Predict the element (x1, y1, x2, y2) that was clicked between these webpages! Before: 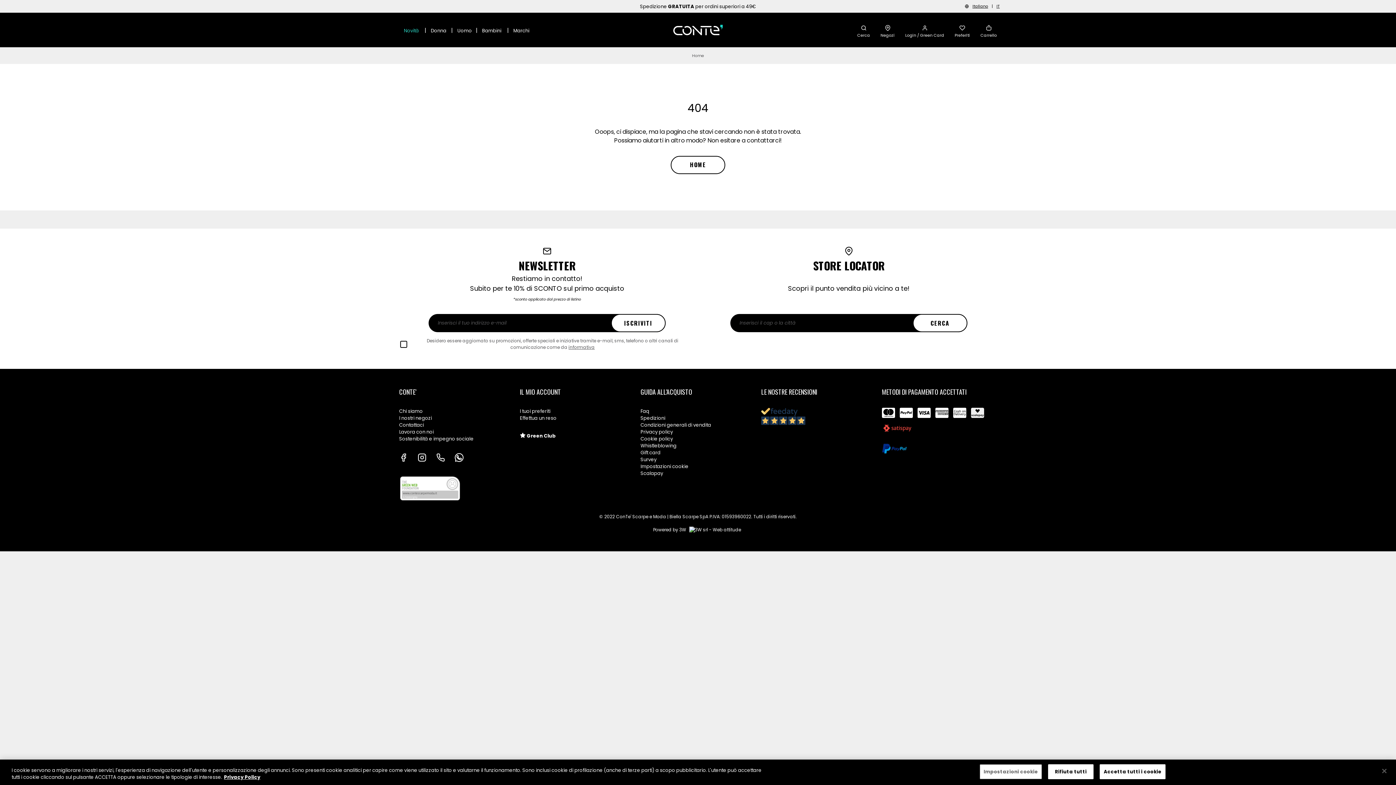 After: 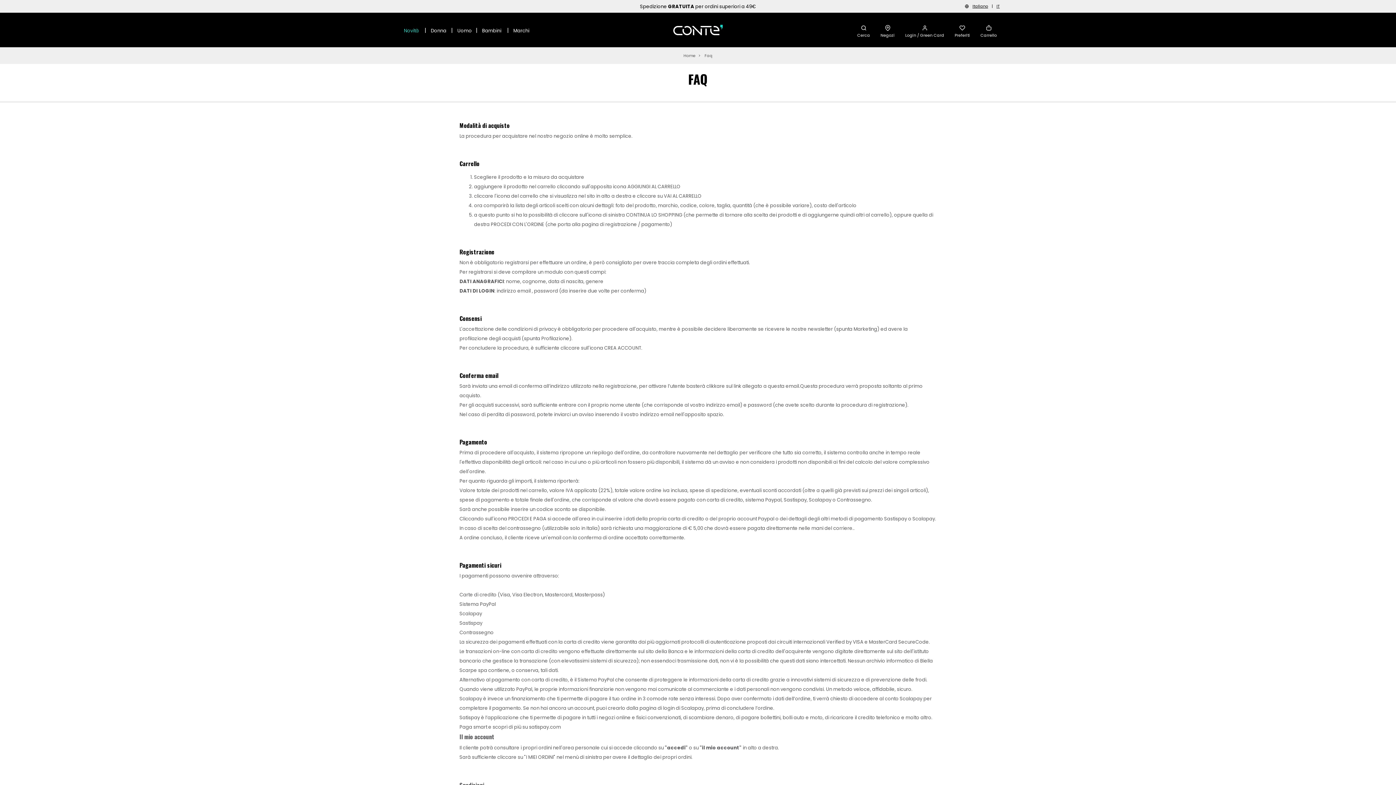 Action: label: Faq bbox: (640, 408, 649, 414)